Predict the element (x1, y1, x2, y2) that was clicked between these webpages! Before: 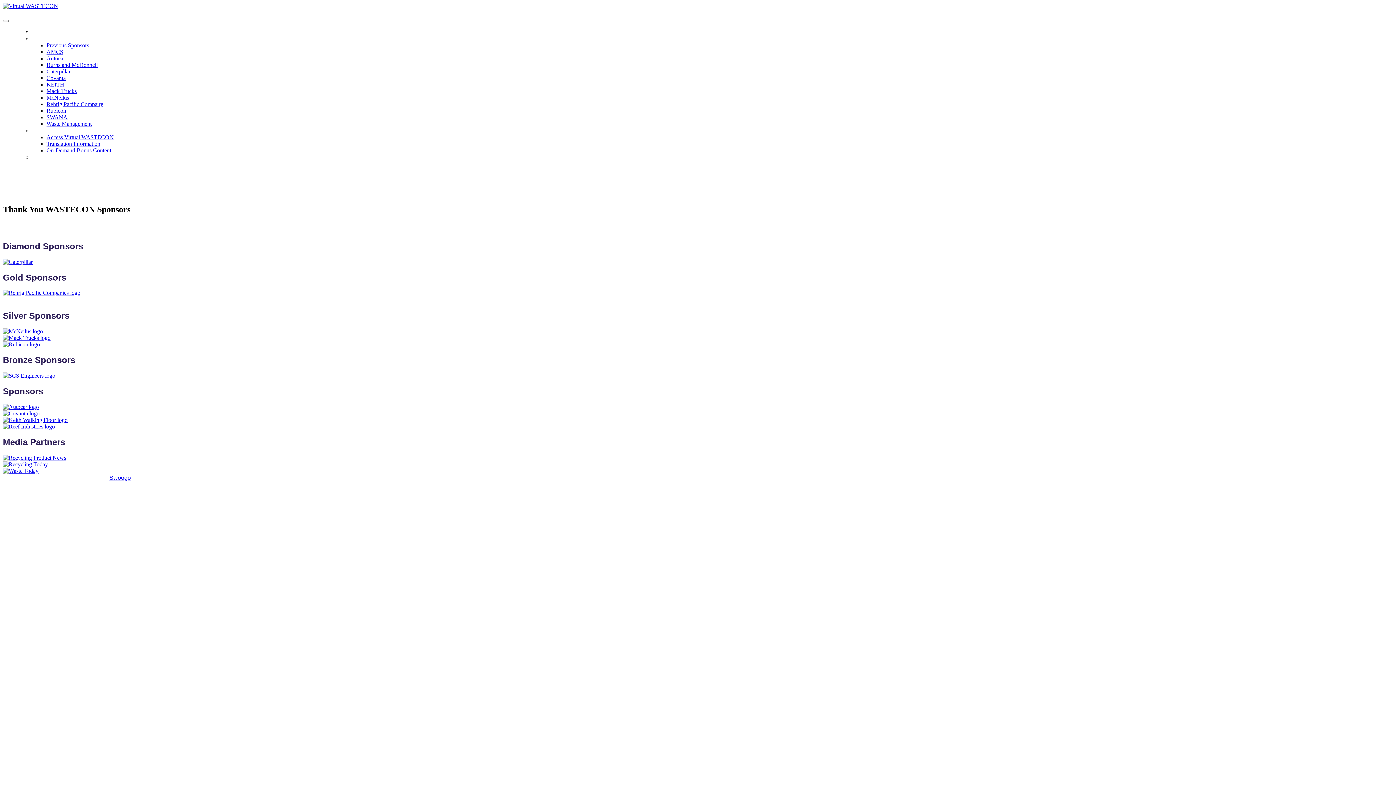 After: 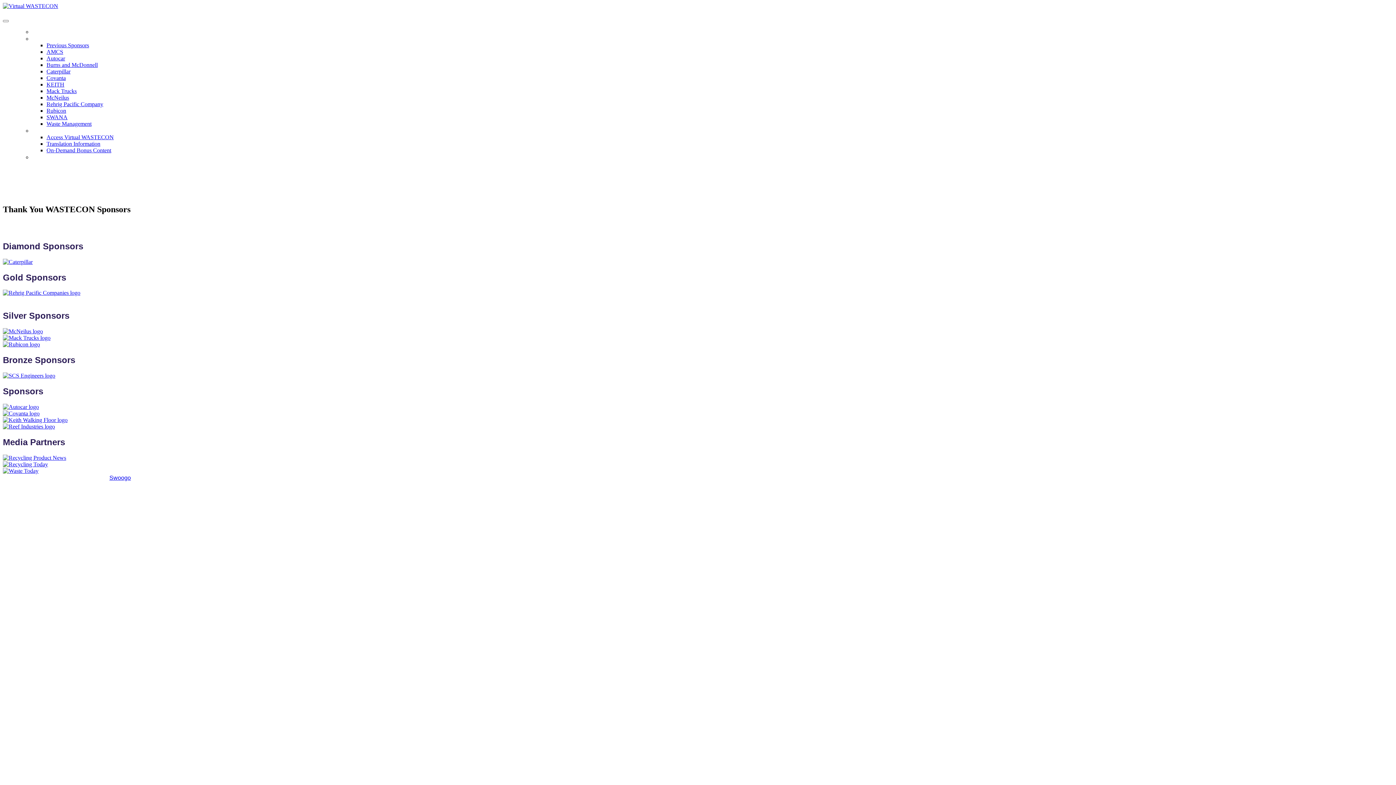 Action: bbox: (32, 35, 99, 42) label: PREVIOUS SPONSORS